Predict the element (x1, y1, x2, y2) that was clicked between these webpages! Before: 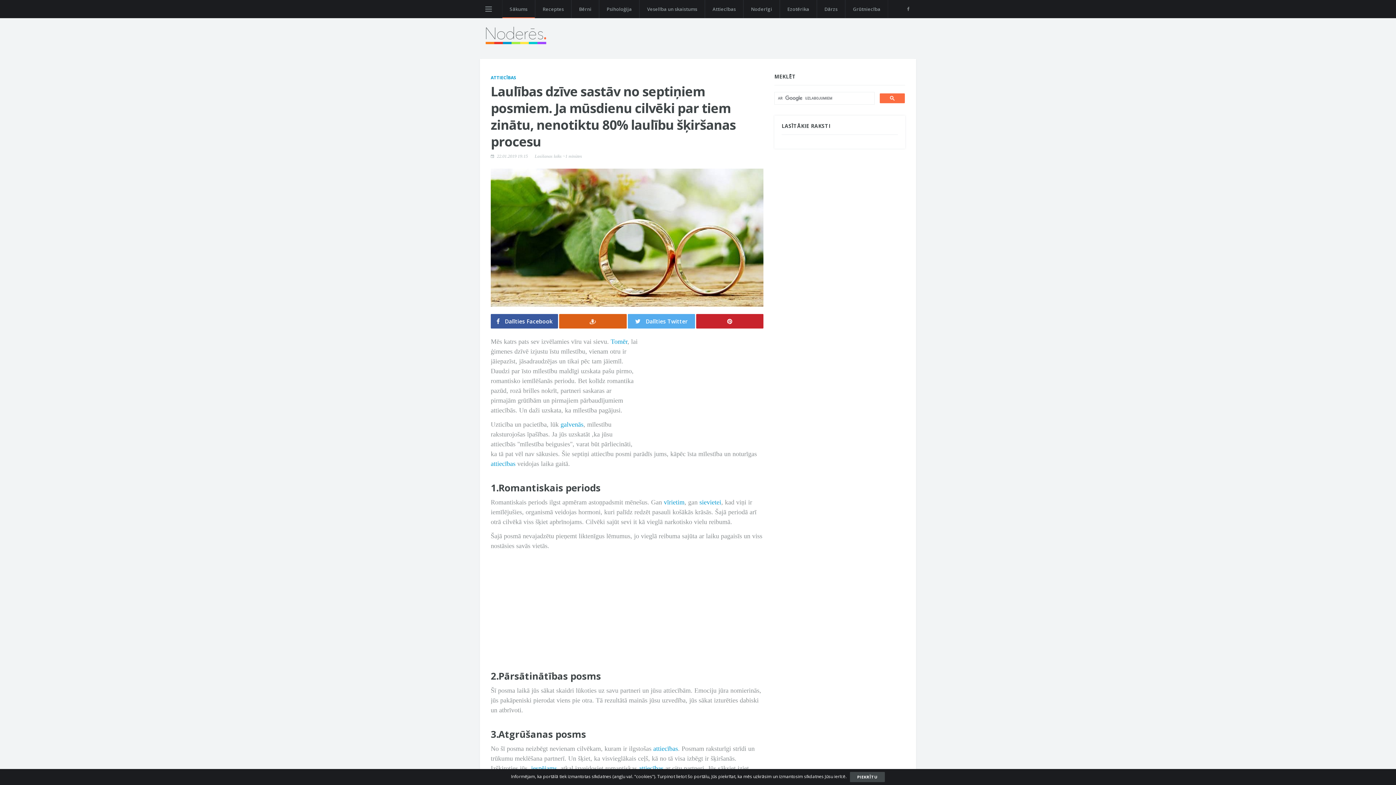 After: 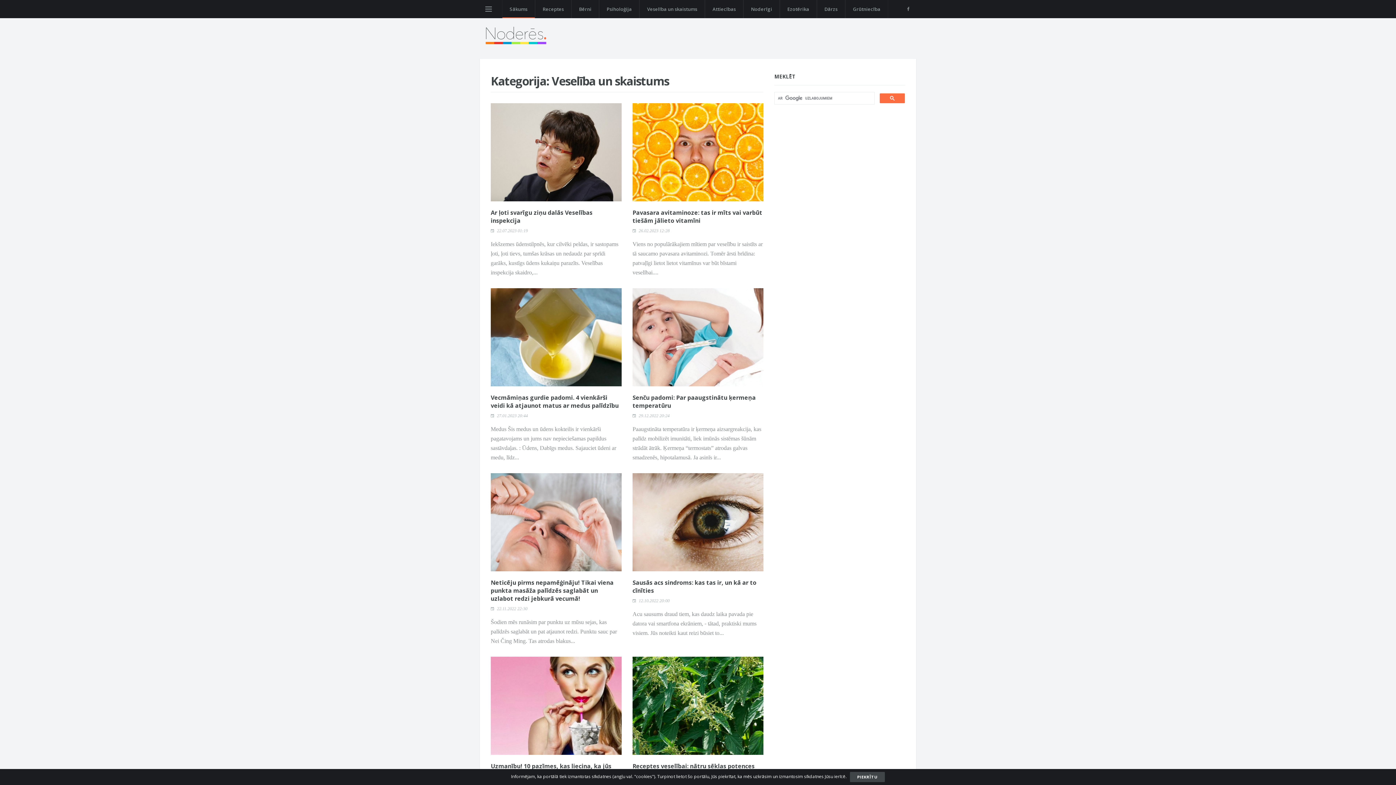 Action: label: Veselība un skaistums bbox: (639, 0, 705, 18)